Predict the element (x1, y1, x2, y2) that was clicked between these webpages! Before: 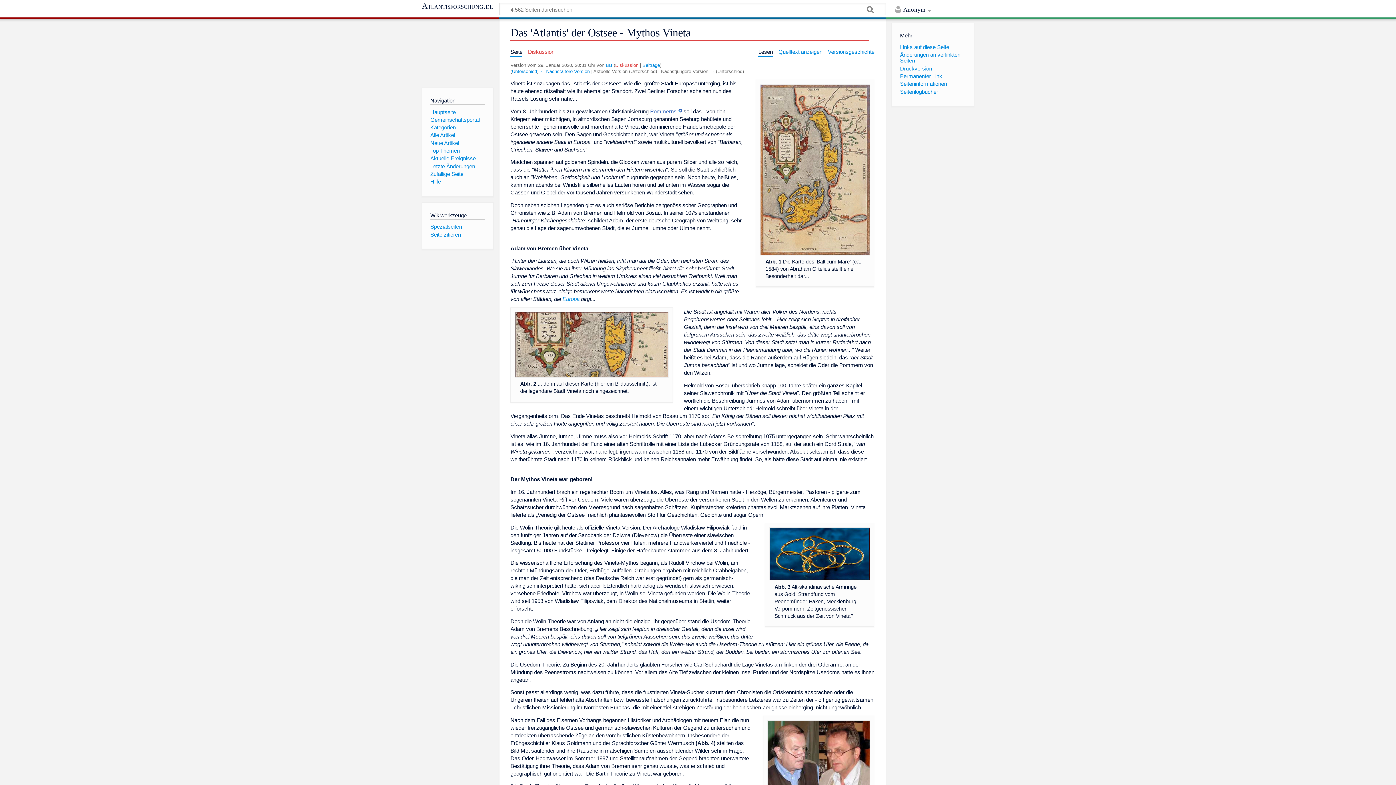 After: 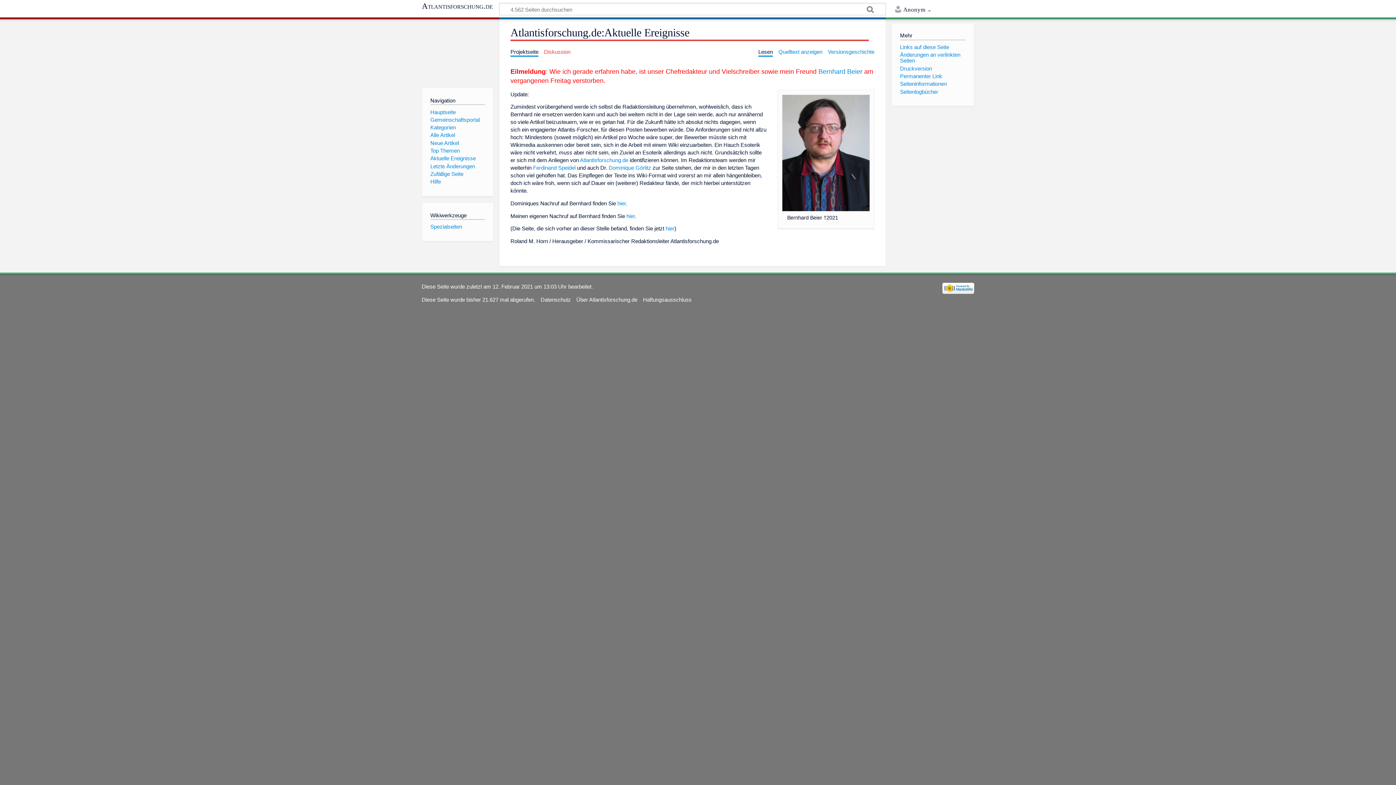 Action: label: Aktuelle Ereignisse bbox: (430, 155, 475, 161)